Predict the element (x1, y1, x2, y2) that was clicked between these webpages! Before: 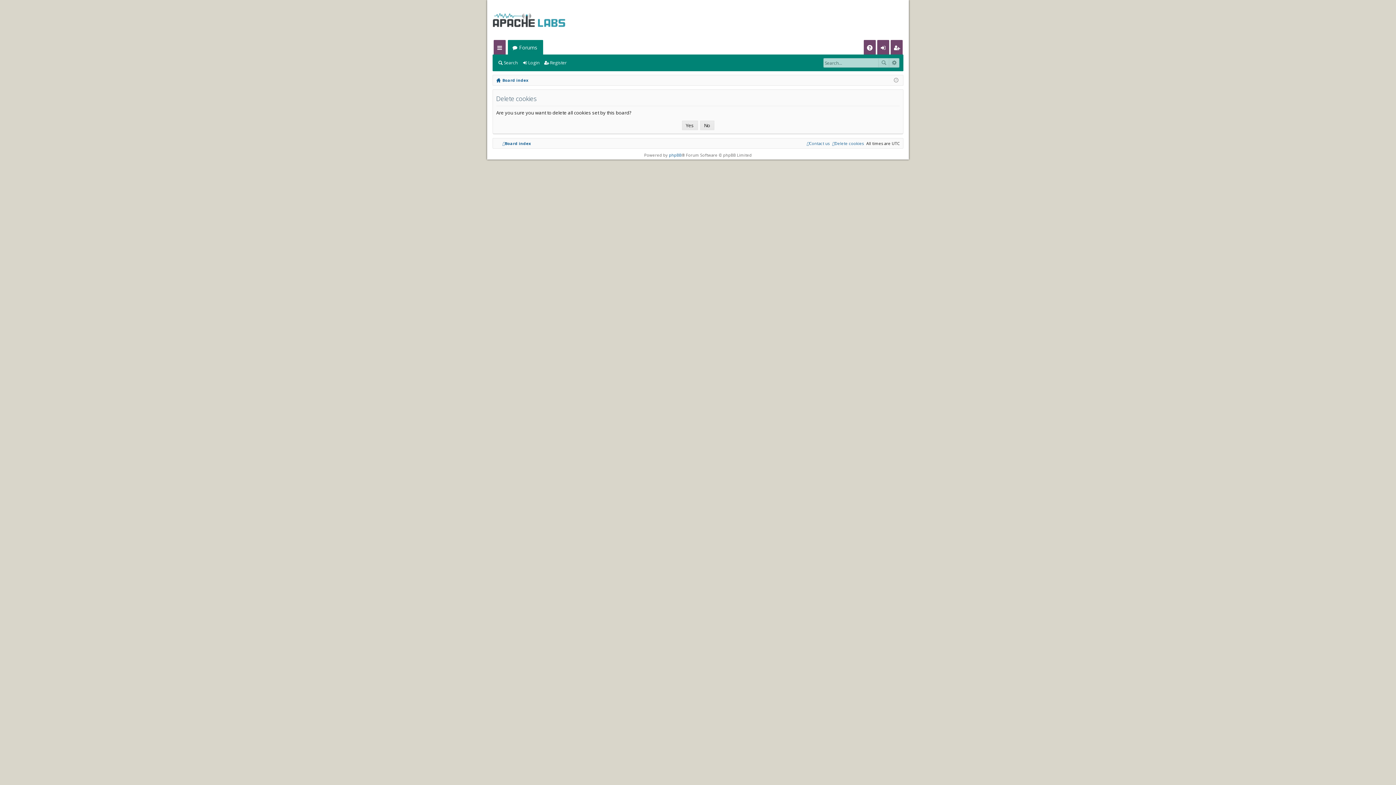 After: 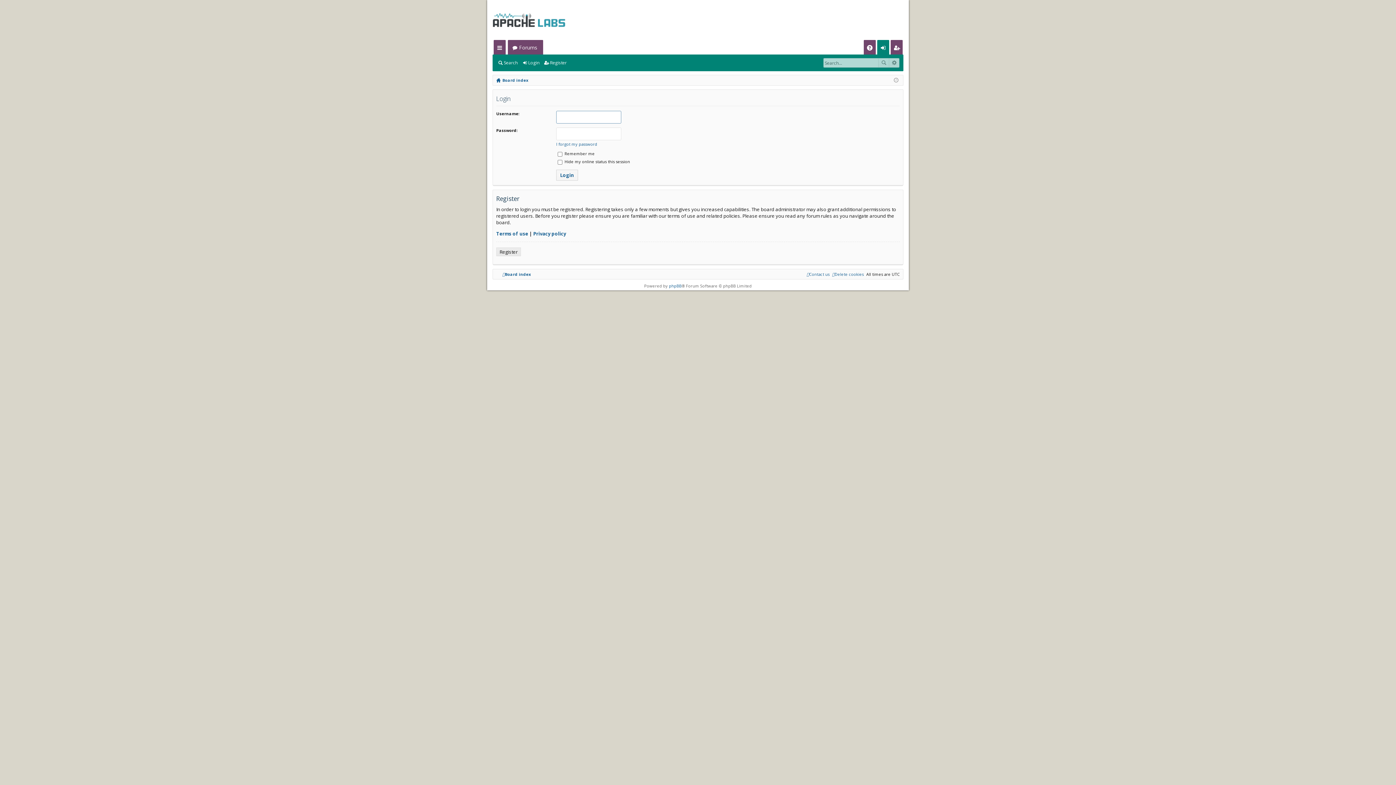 Action: label: Login bbox: (521, 57, 542, 68)